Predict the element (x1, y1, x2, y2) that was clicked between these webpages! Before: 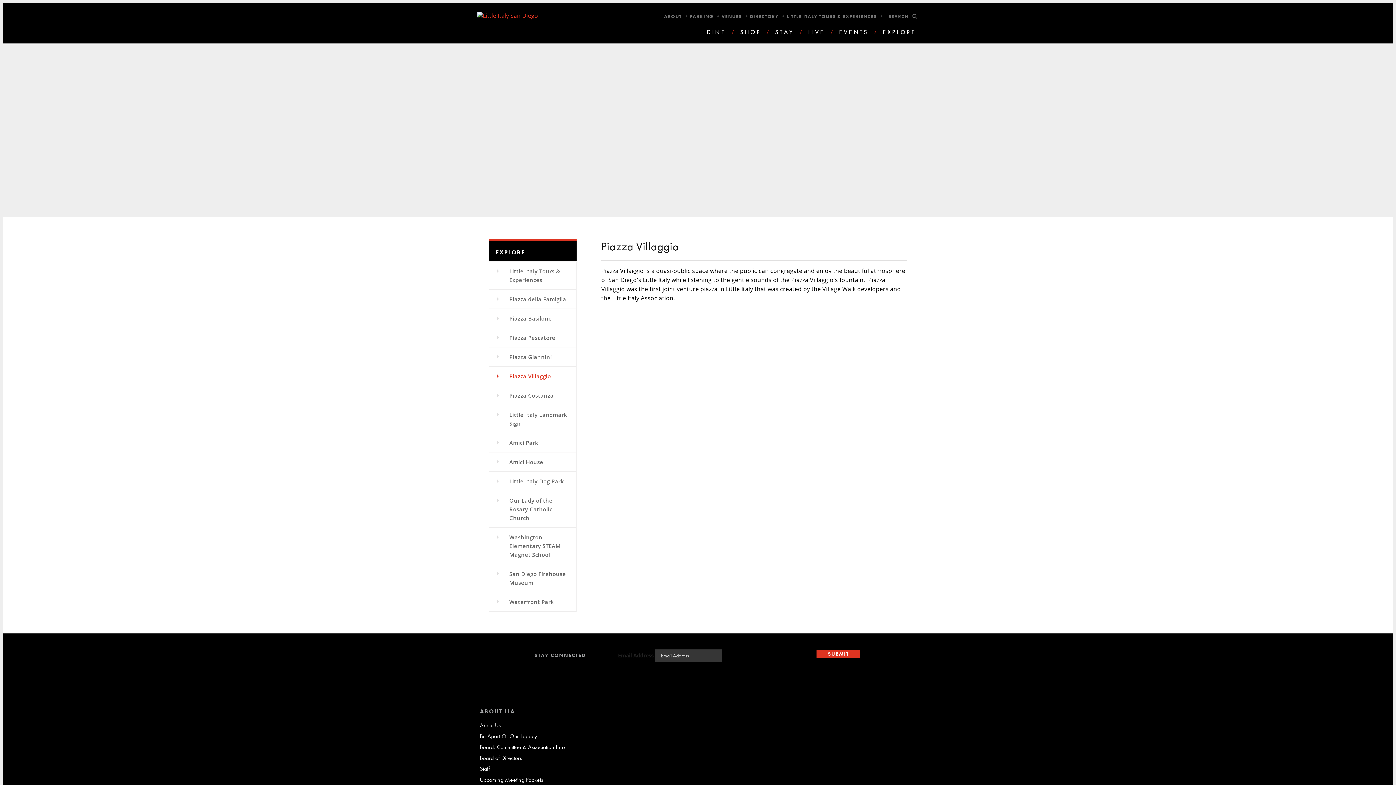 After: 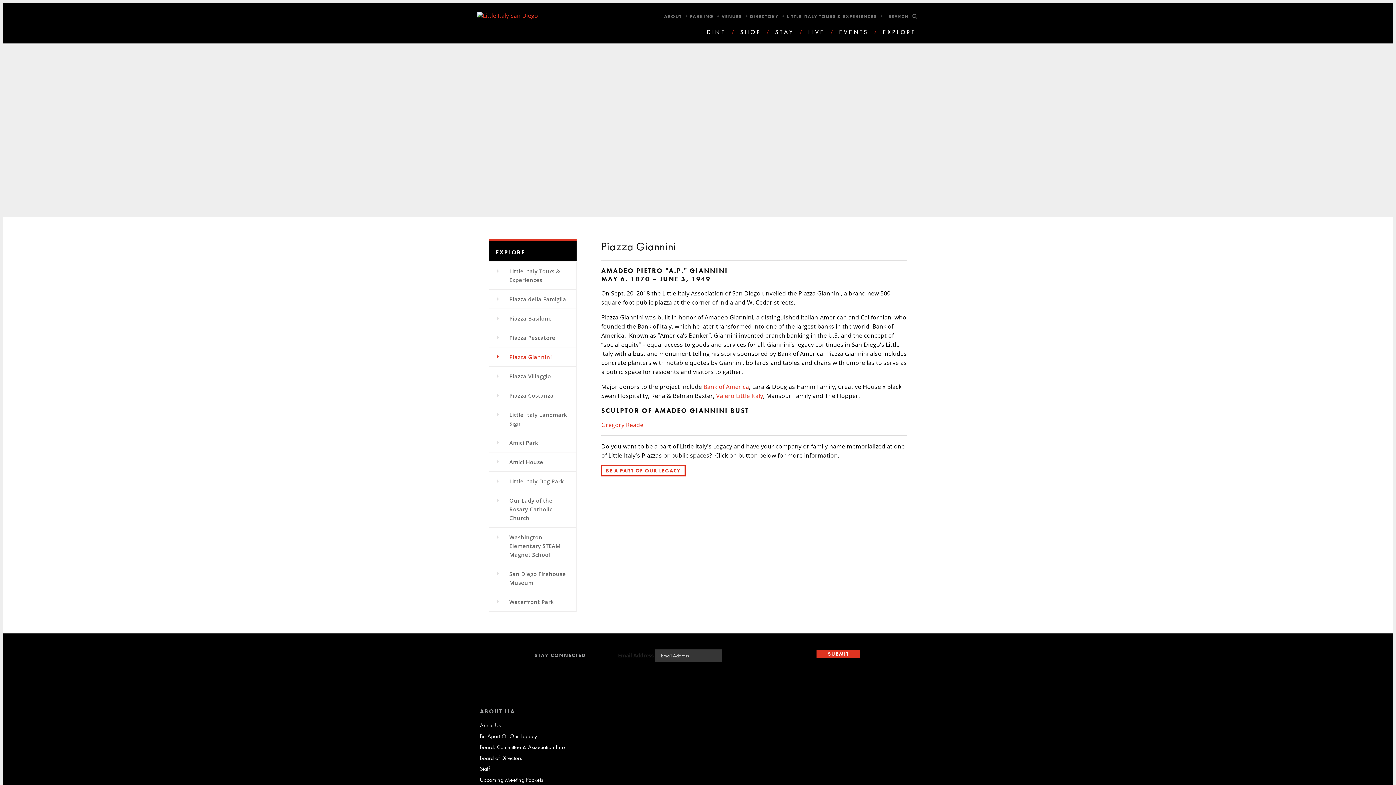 Action: bbox: (489, 347, 576, 366) label: 	Piazza Giannini